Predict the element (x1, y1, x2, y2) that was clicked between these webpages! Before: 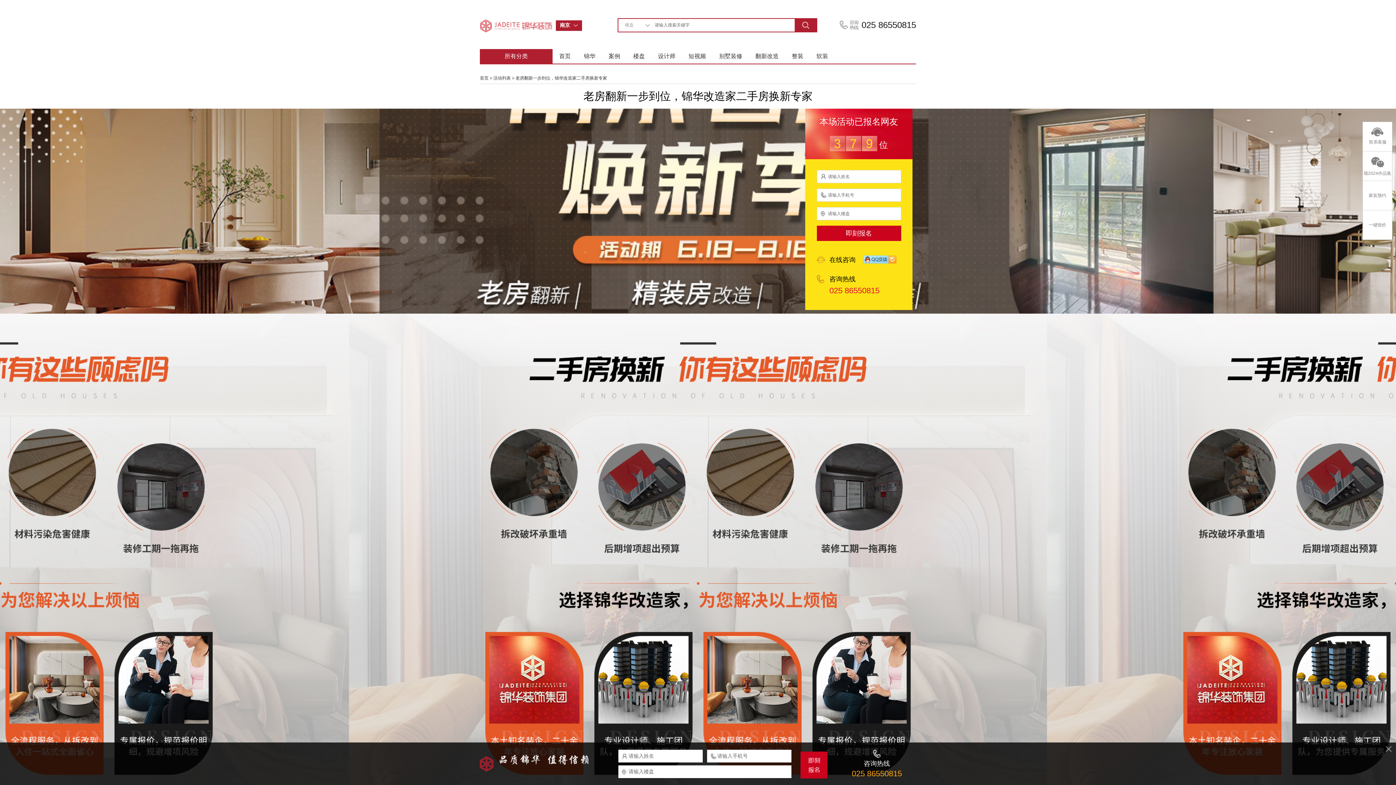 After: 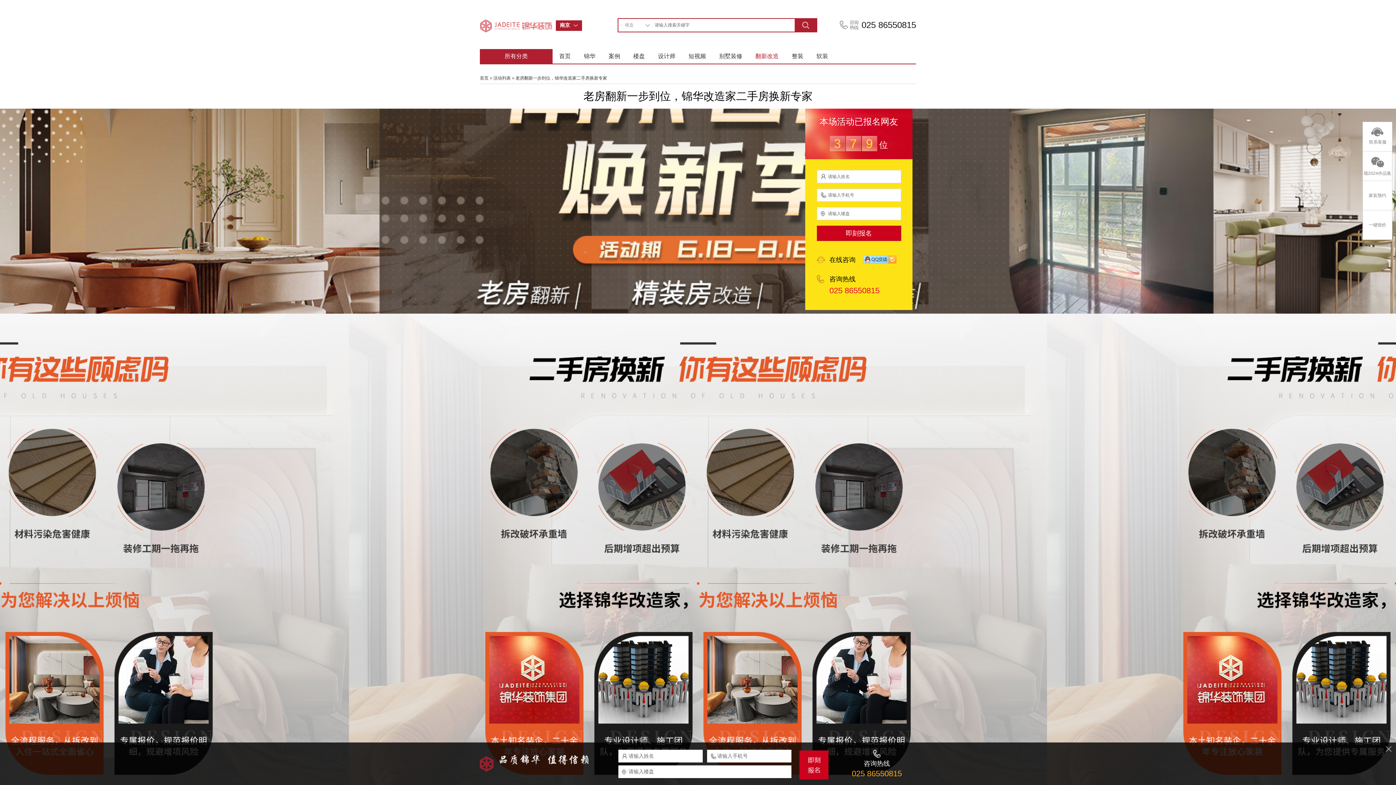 Action: label: 翻新改造 bbox: (755, 53, 778, 59)